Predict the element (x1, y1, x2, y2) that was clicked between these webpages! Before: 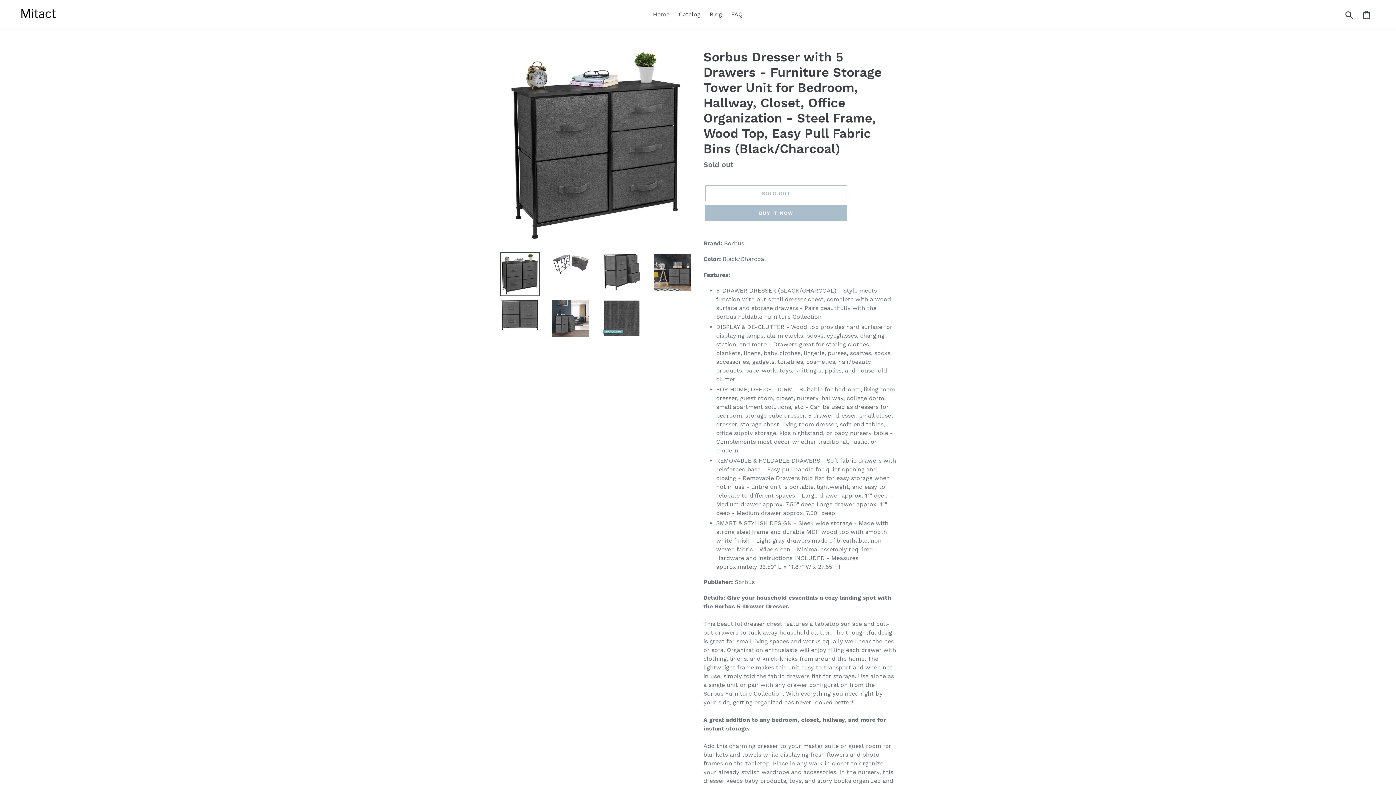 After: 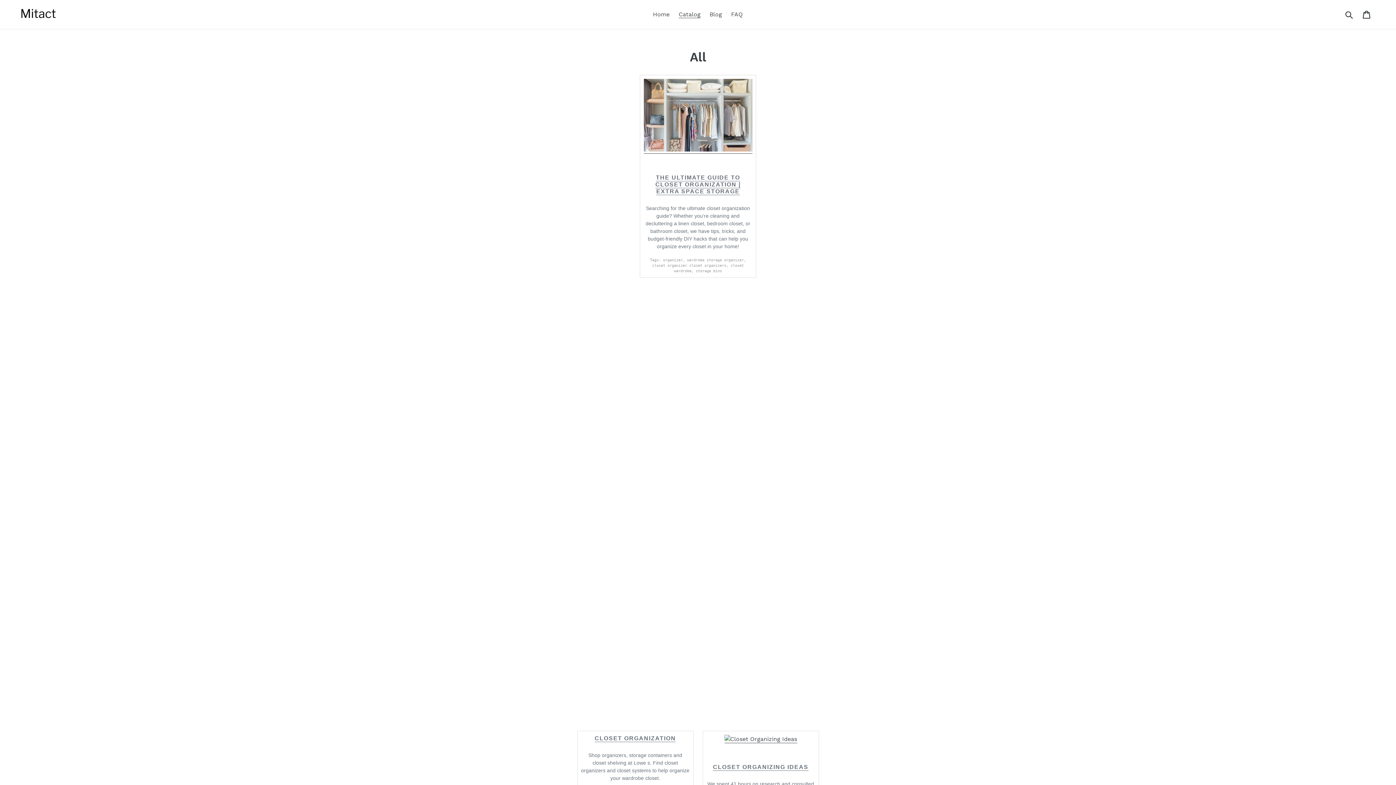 Action: bbox: (675, 9, 704, 20) label: Catalog